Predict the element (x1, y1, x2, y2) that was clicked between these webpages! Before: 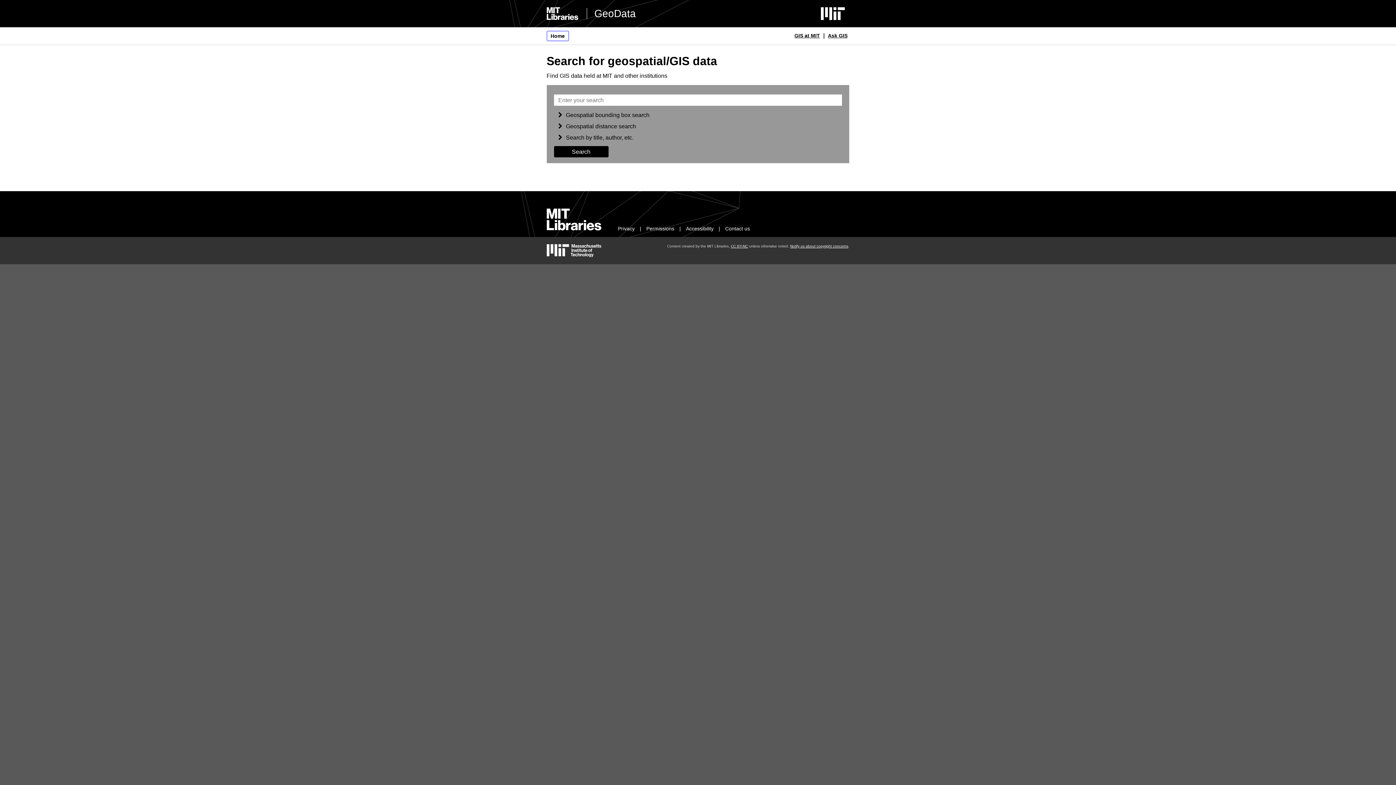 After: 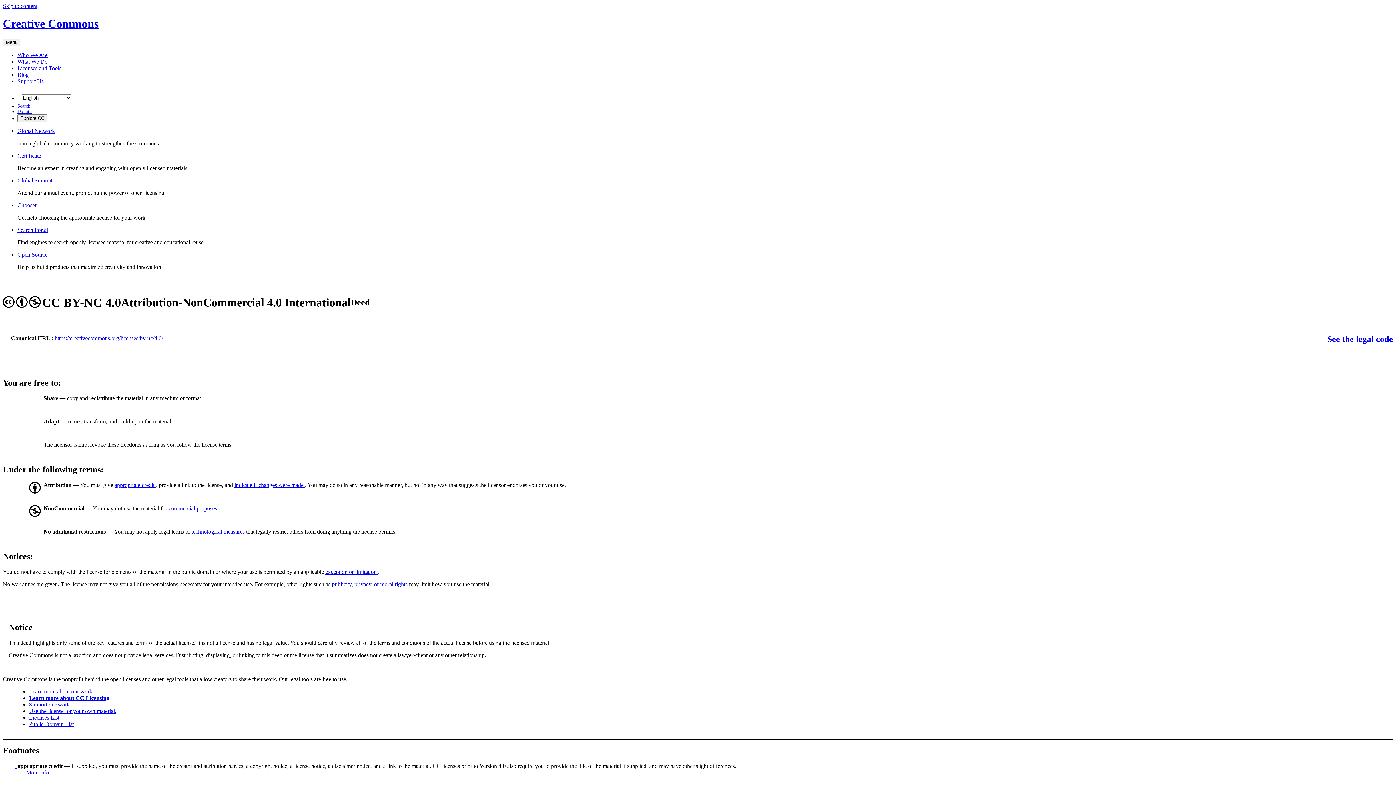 Action: bbox: (731, 244, 748, 248) label: CC BY-NC